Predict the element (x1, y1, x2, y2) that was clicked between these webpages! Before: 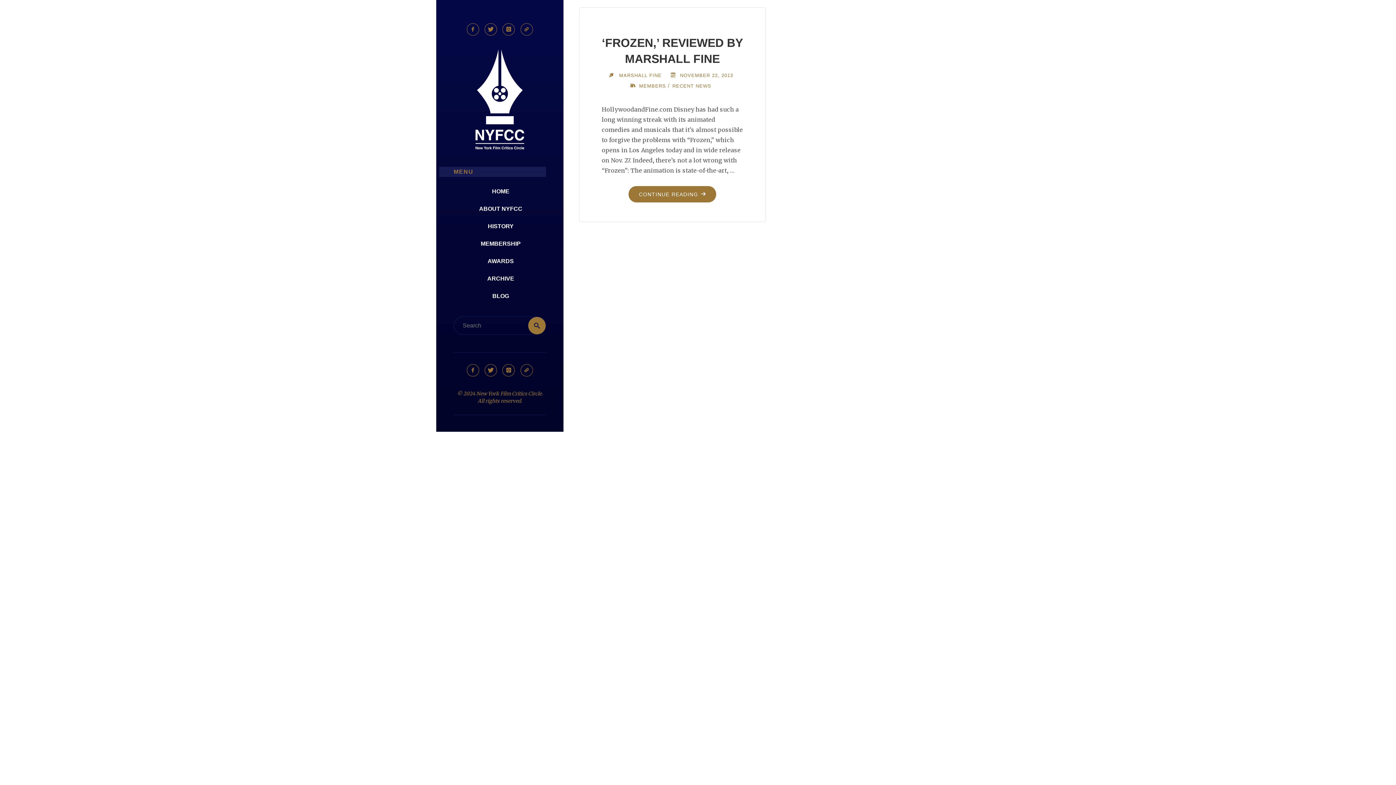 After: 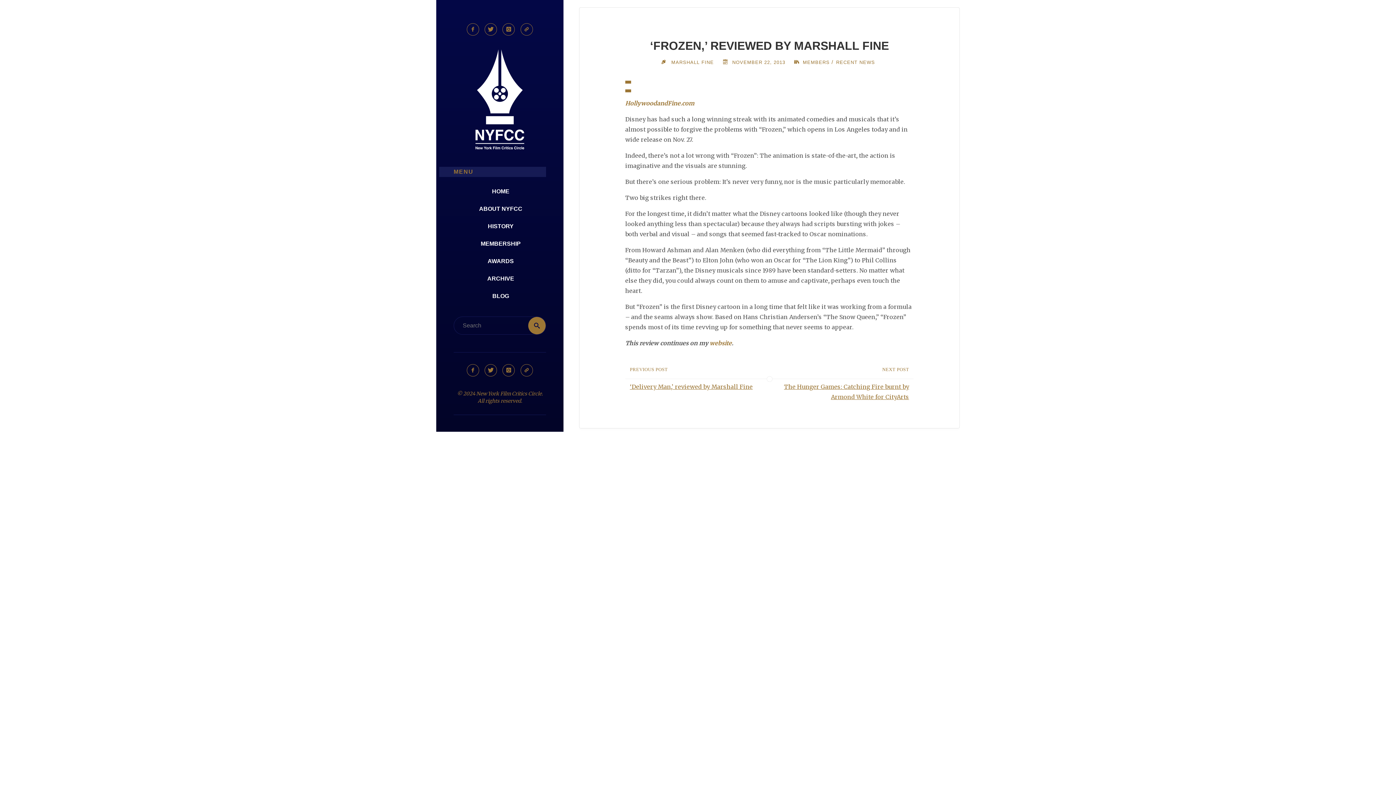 Action: bbox: (628, 186, 716, 202) label: CONTINUE READING
"‘FROZEN,’ REVIEWED BY MARSHALL FINE"